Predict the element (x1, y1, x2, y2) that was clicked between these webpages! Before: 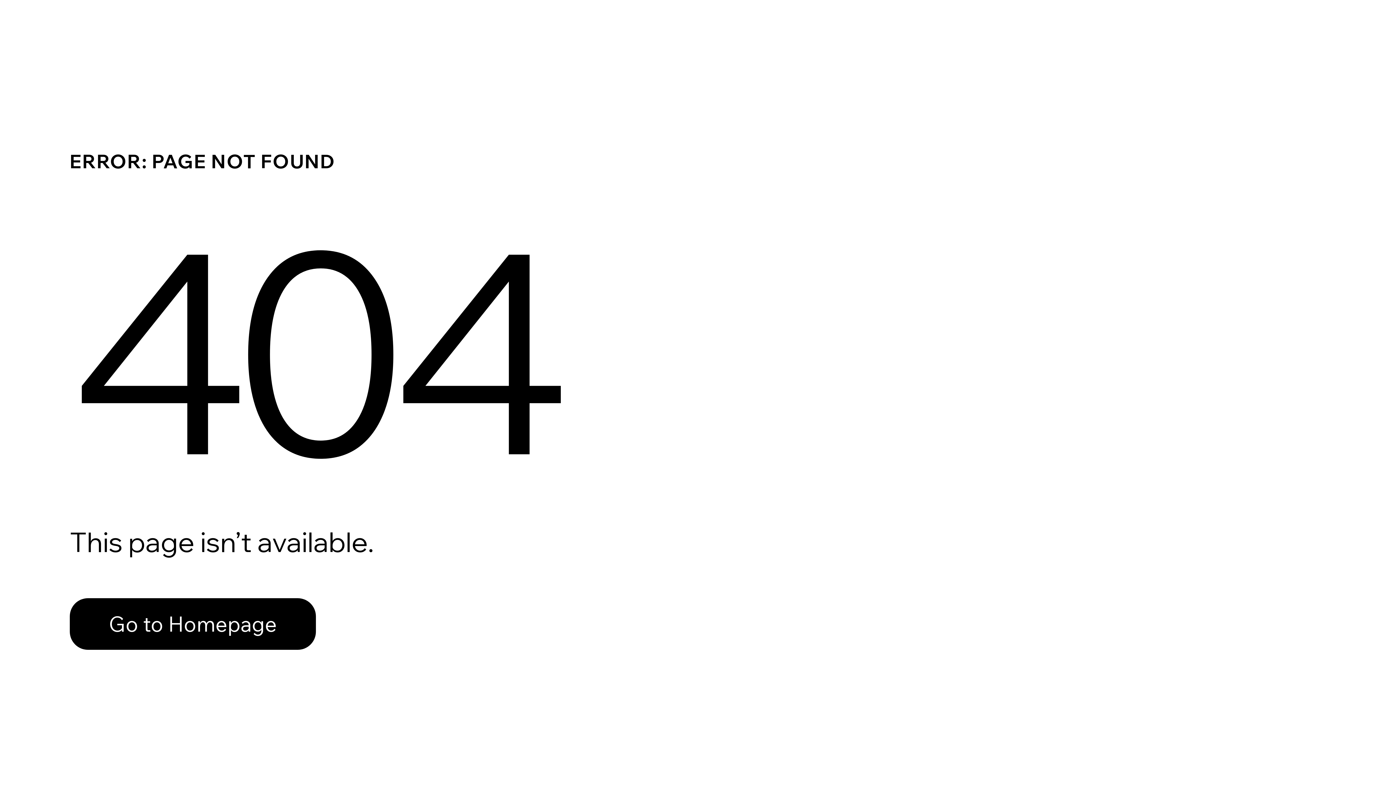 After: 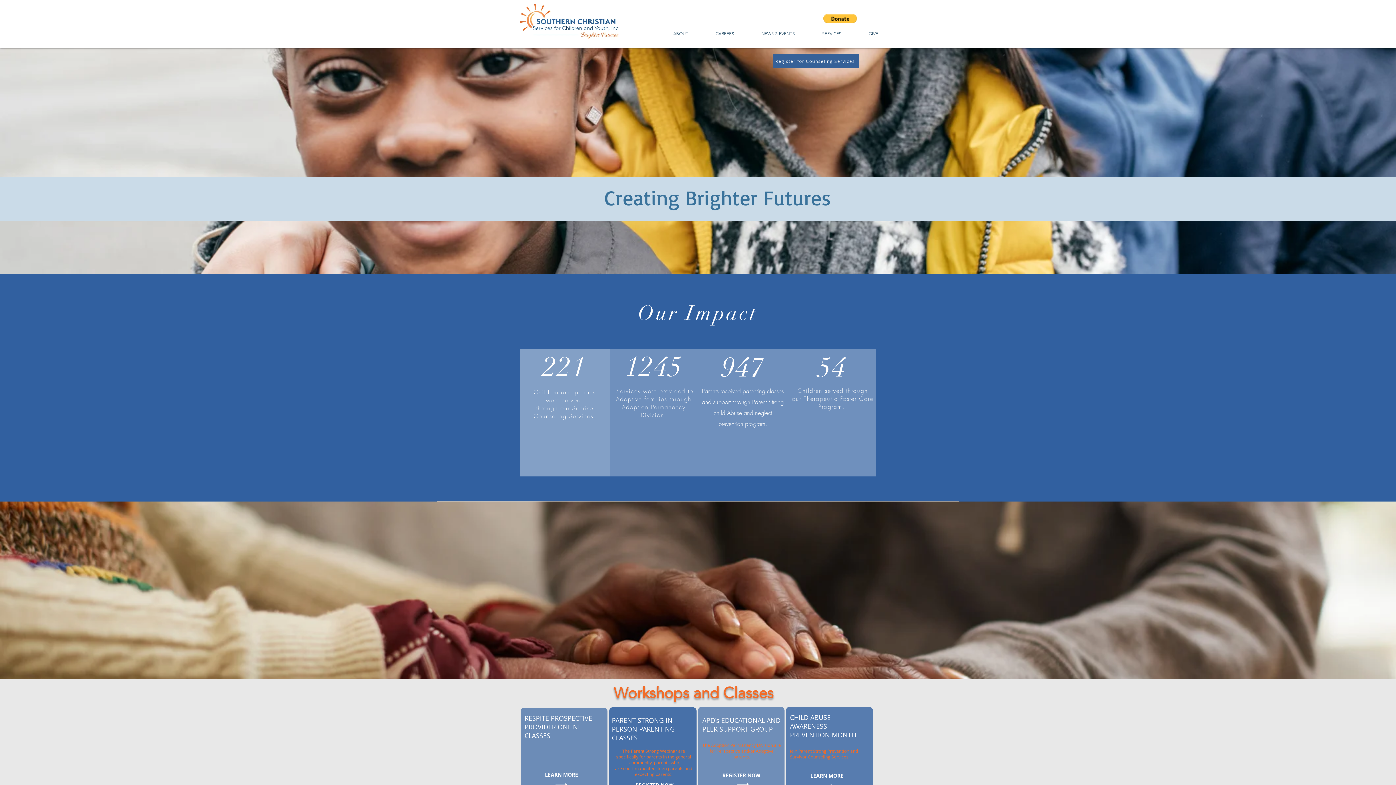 Action: label: Go to Homepage bbox: (69, 582, 768, 659)